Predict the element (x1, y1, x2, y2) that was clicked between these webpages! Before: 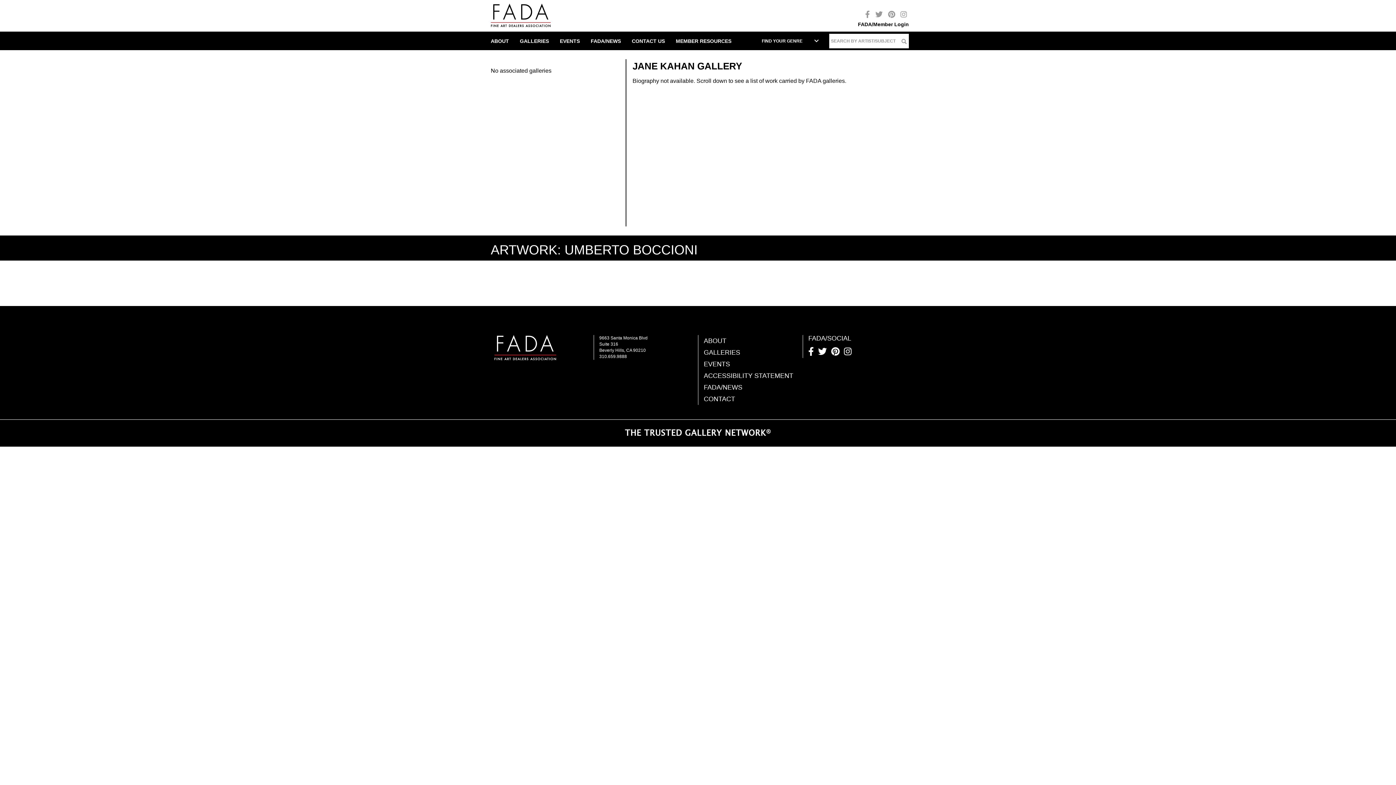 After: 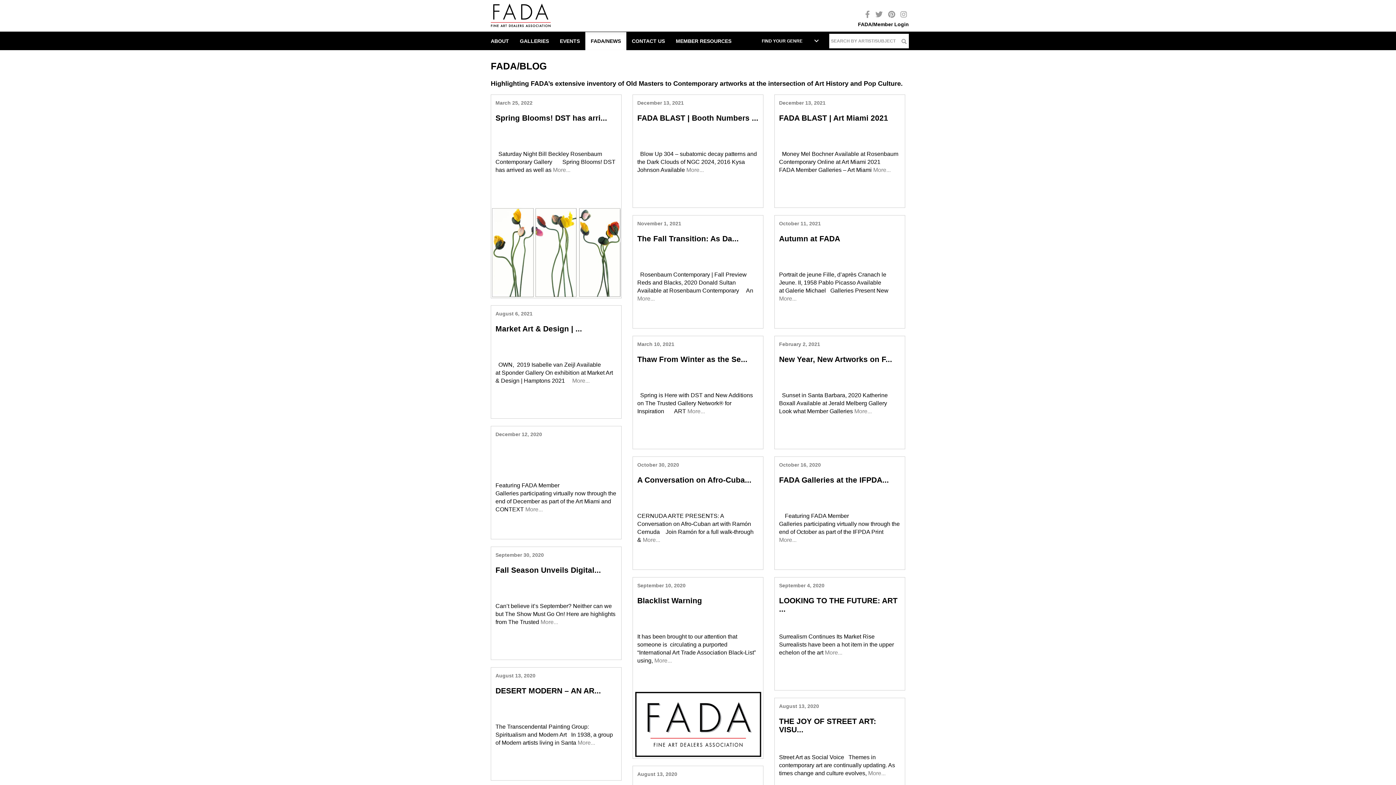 Action: bbox: (597, 32, 643, 50) label: FADA/NEWS